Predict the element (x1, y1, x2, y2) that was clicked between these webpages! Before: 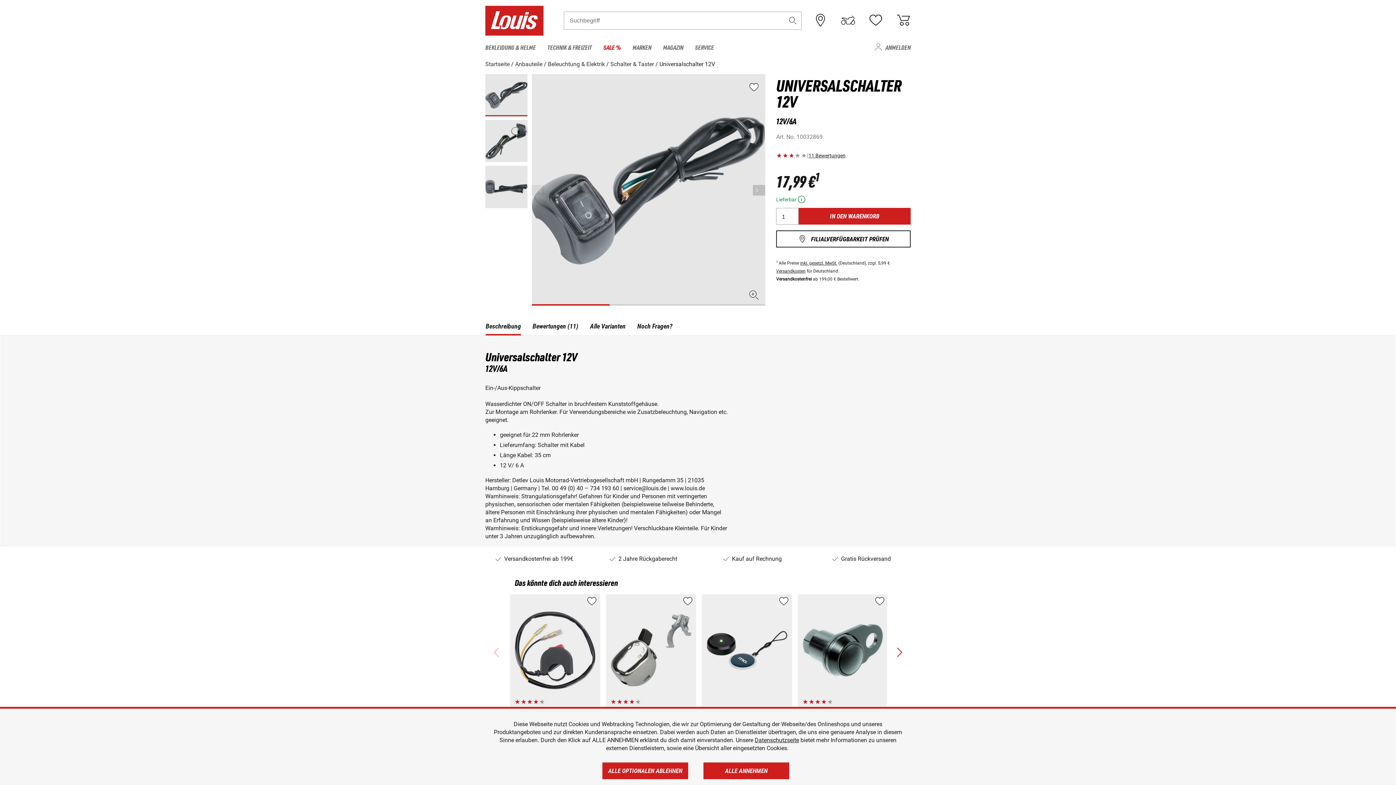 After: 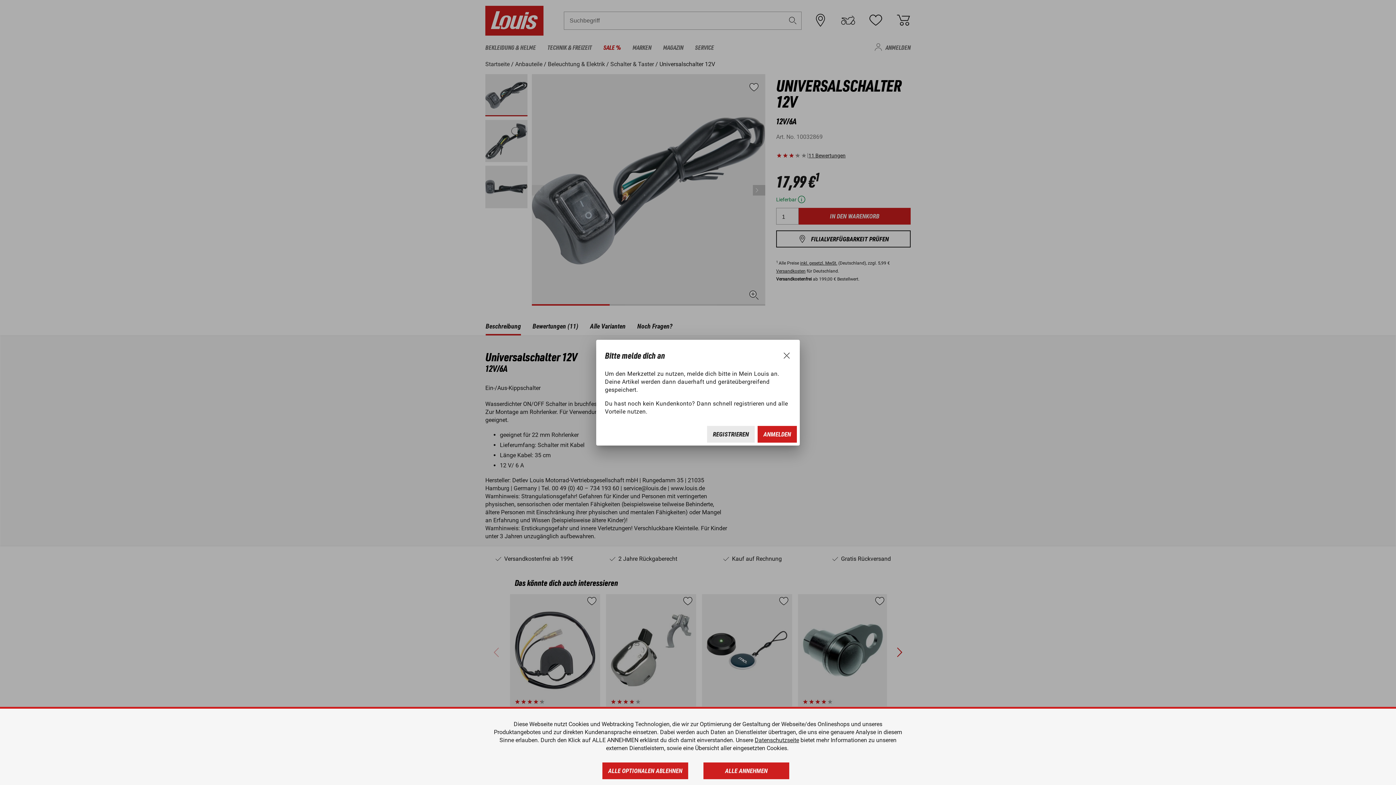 Action: bbox: (868, 14, 883, 25)